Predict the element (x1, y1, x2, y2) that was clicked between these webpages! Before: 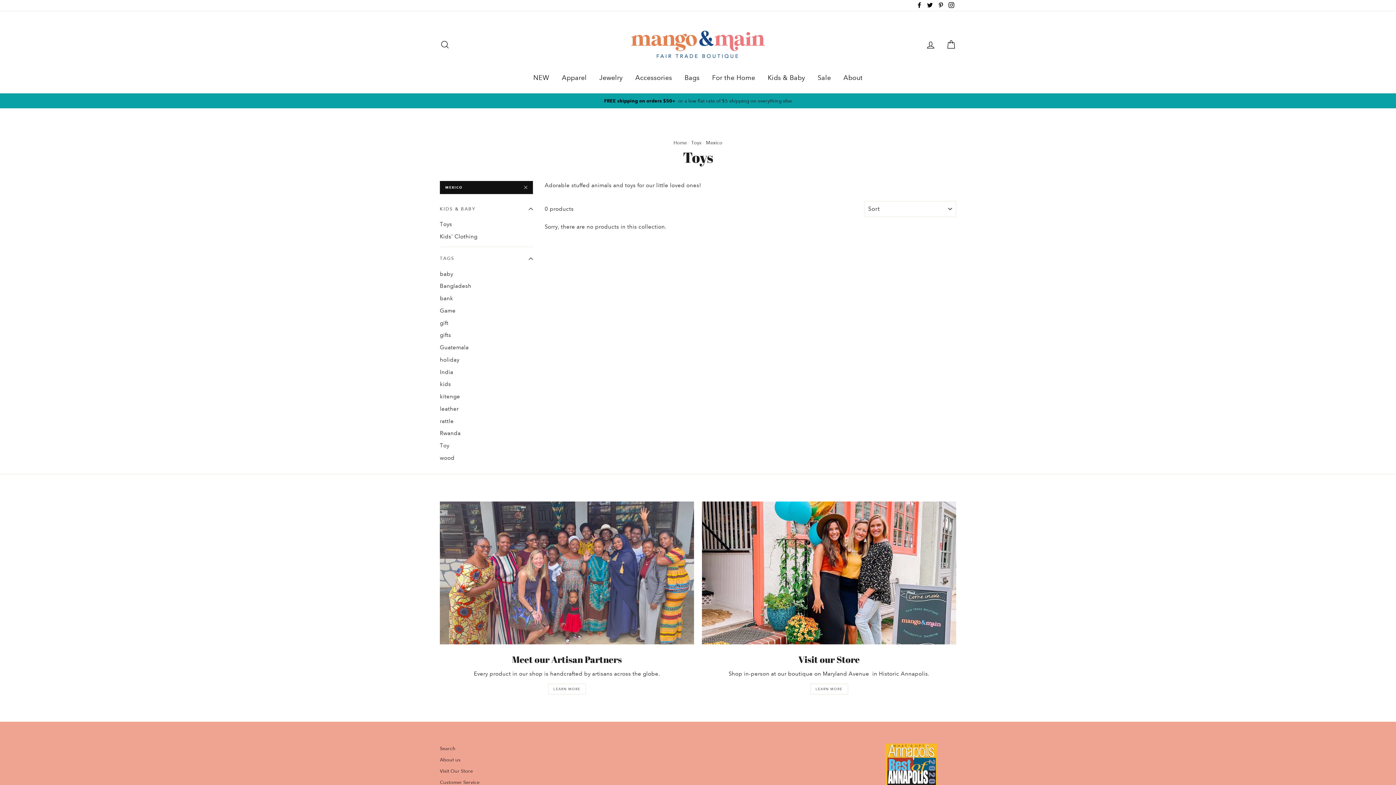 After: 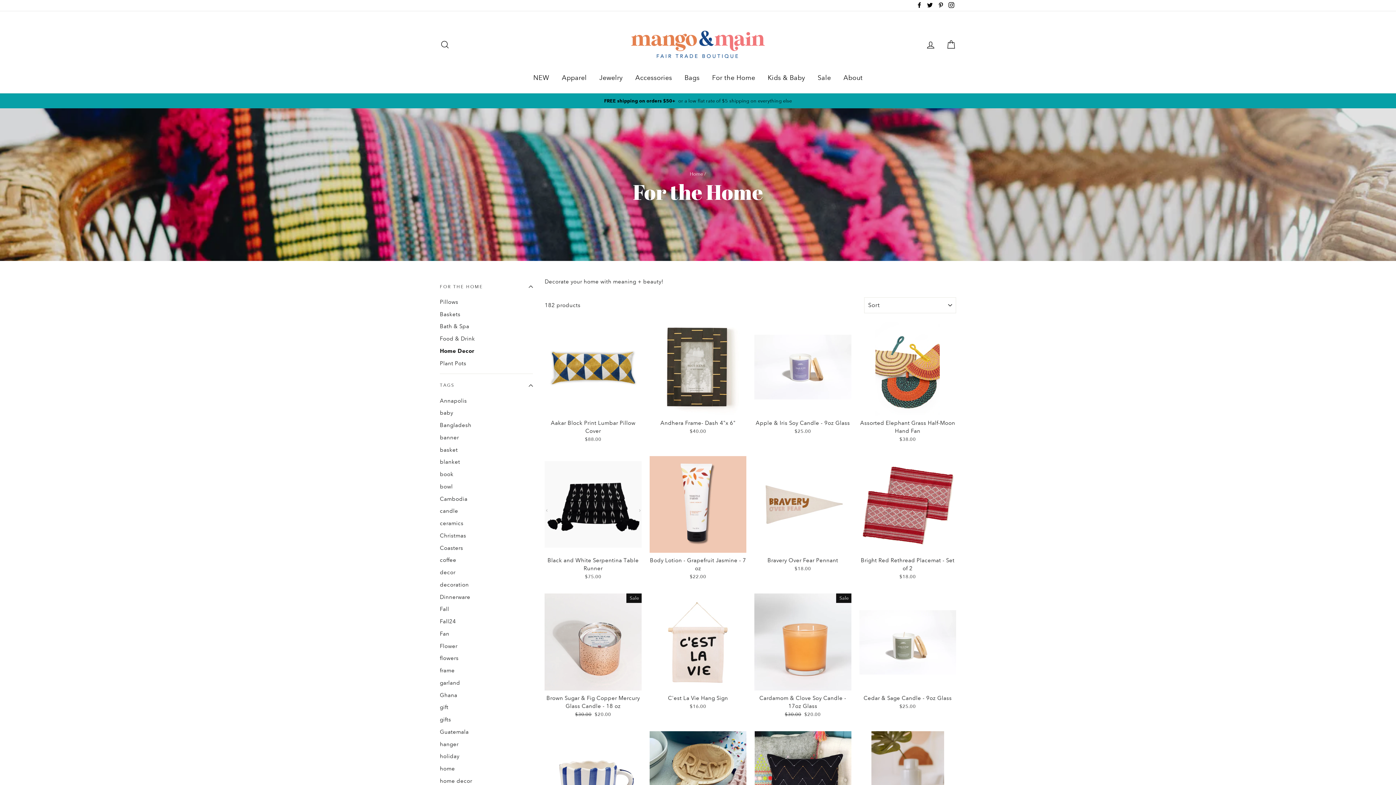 Action: label: For the Home bbox: (706, 70, 760, 85)